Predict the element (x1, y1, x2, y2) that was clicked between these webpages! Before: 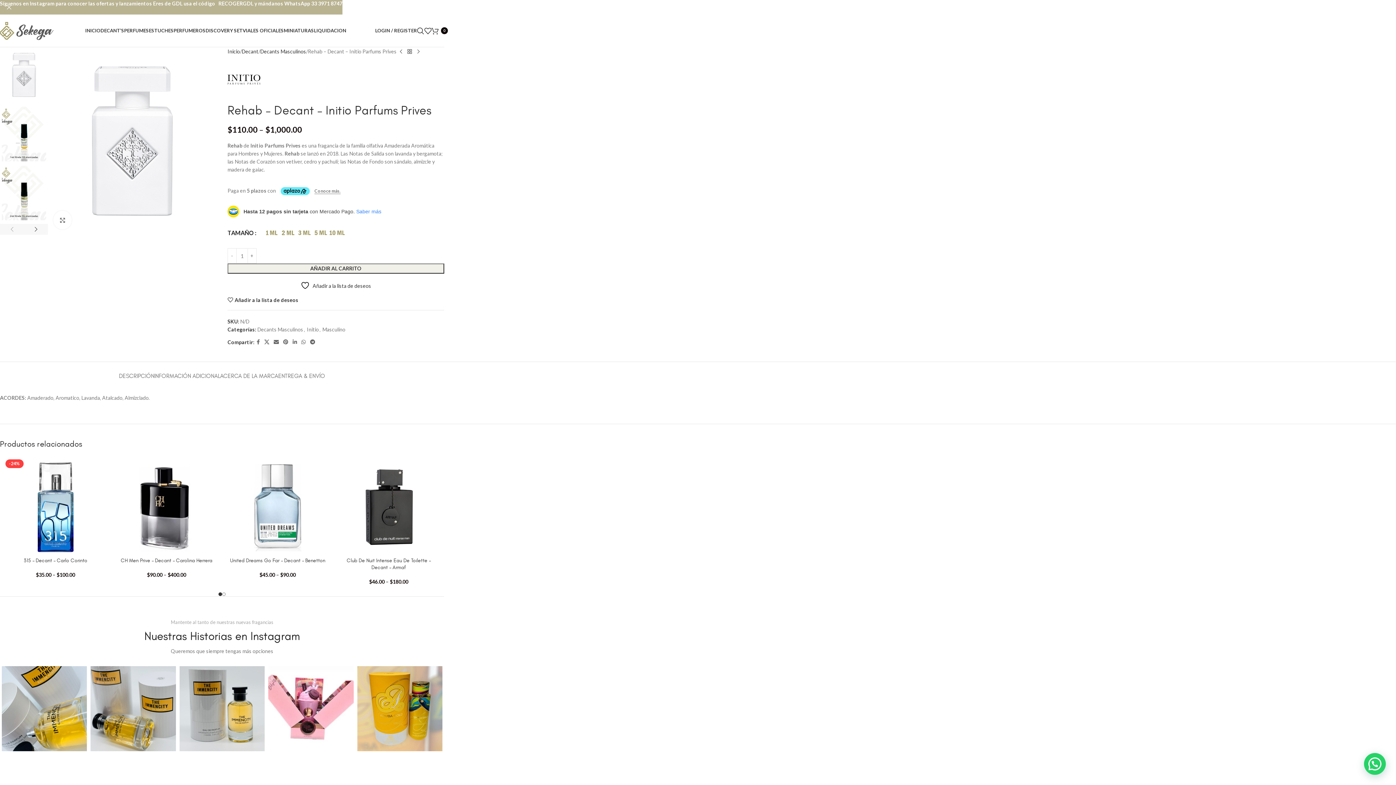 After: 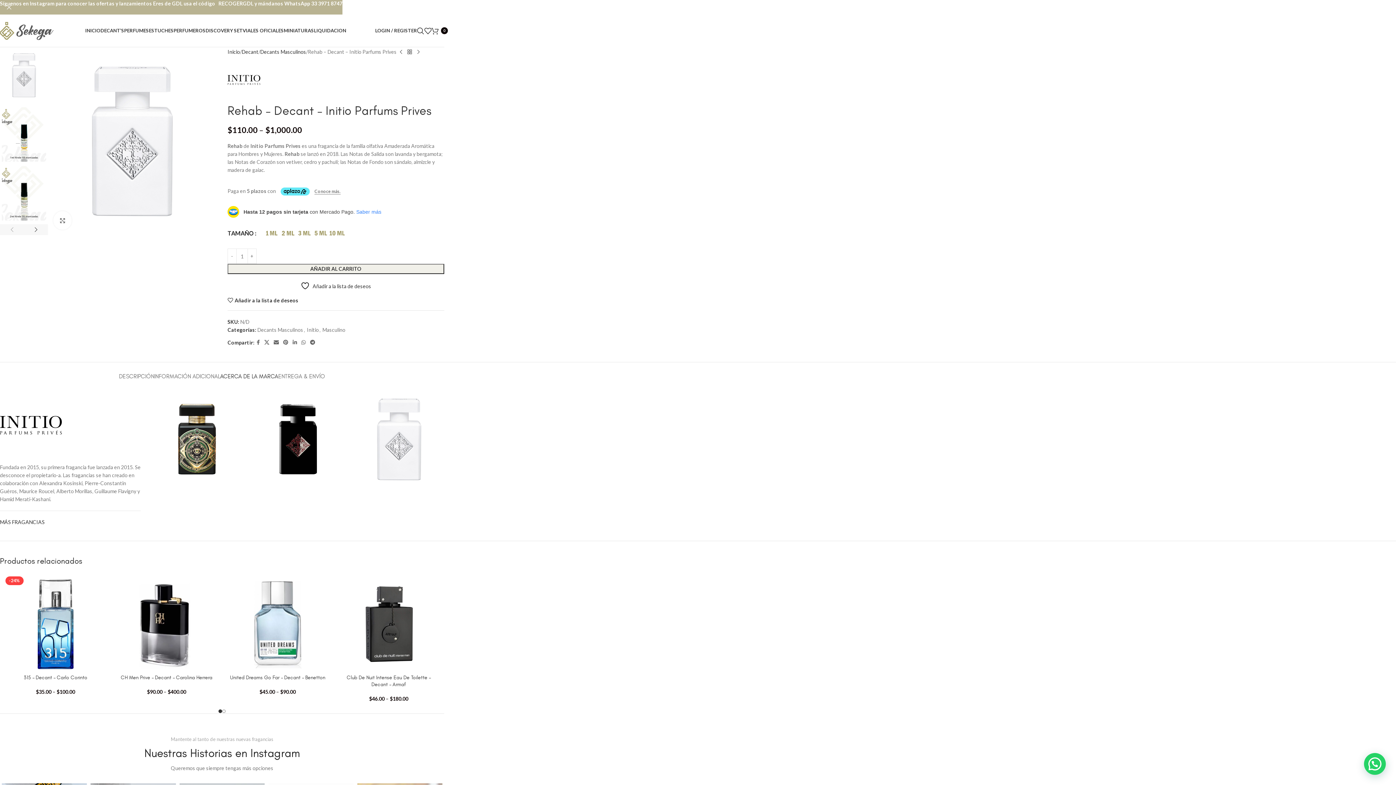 Action: label: ACERCA DE LA MARCA bbox: (220, 361, 278, 383)